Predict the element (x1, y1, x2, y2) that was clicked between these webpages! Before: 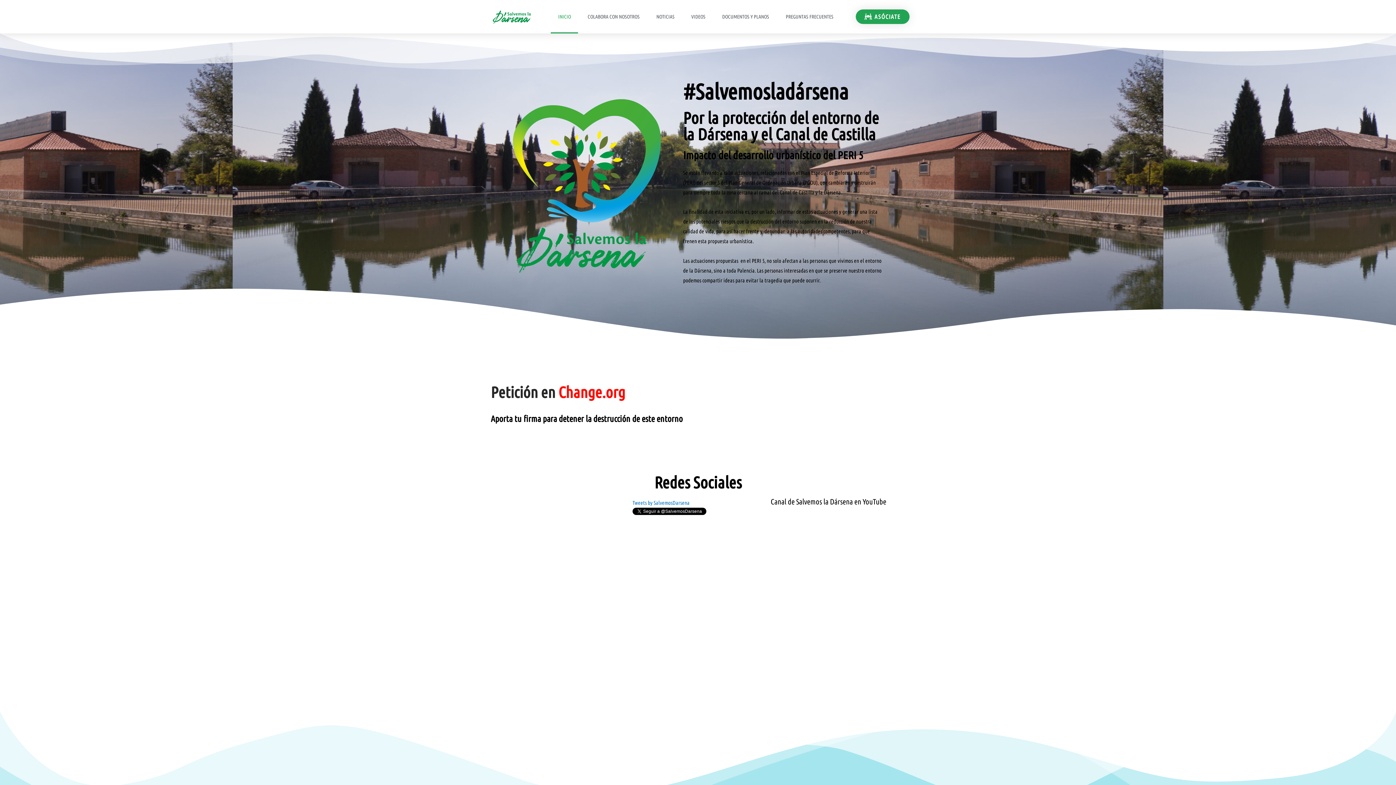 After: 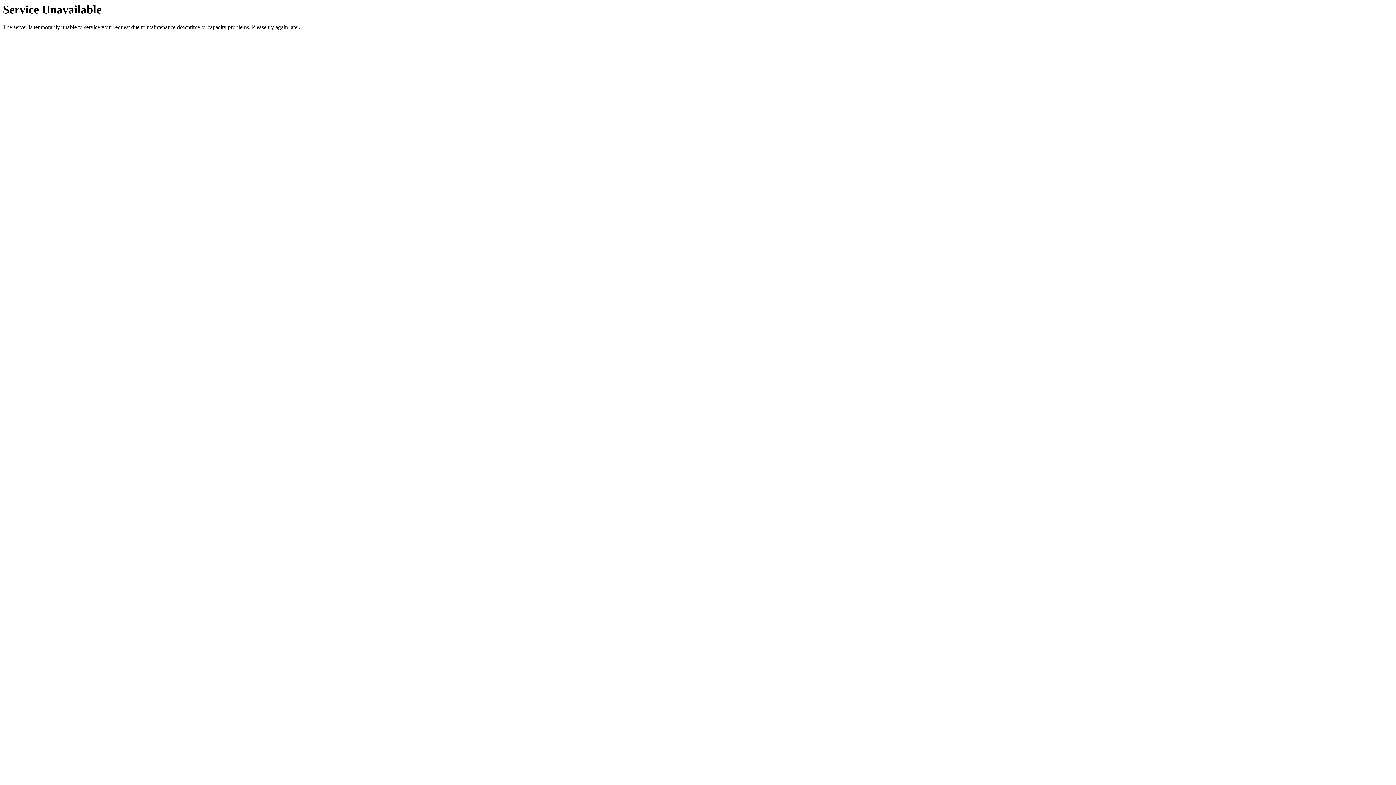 Action: bbox: (649, 0, 681, 33) label: NOTICIAS